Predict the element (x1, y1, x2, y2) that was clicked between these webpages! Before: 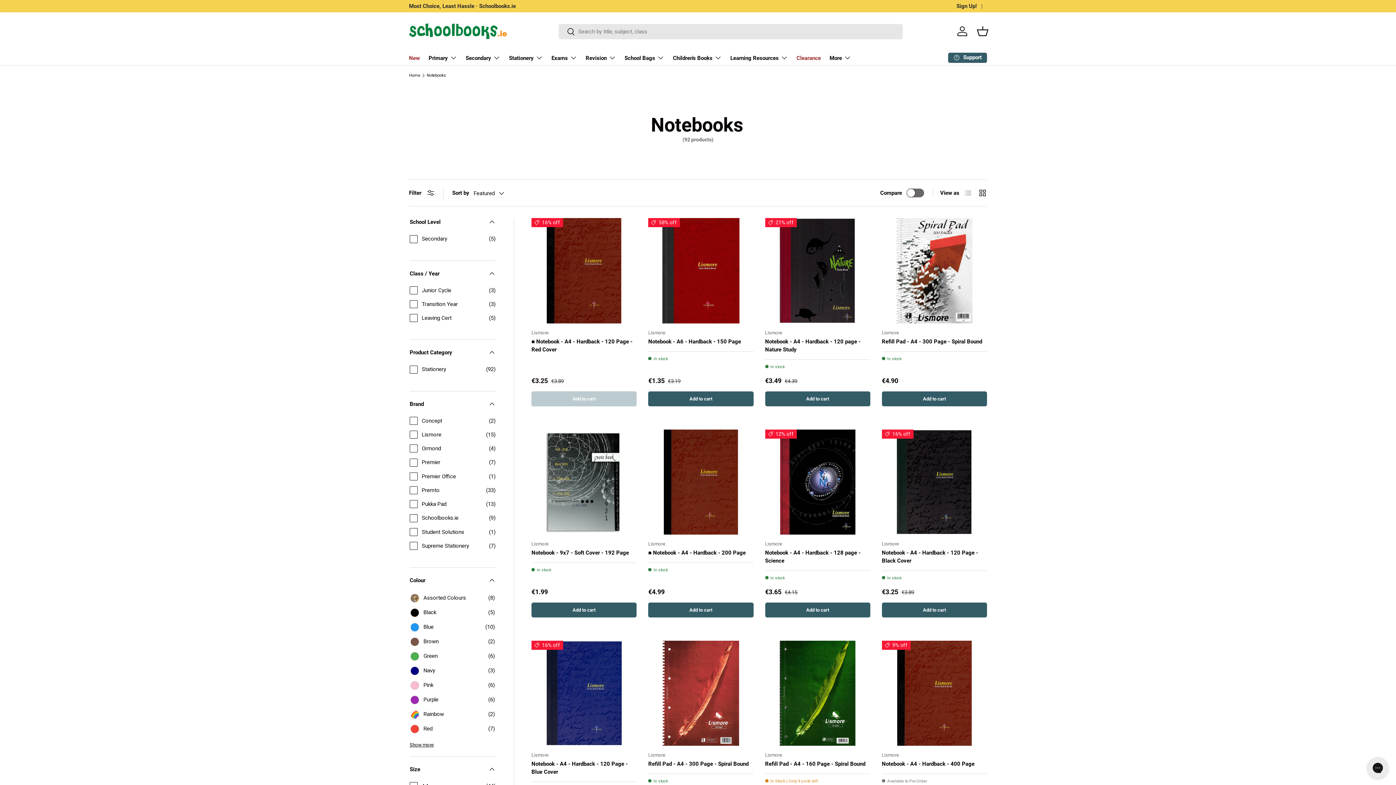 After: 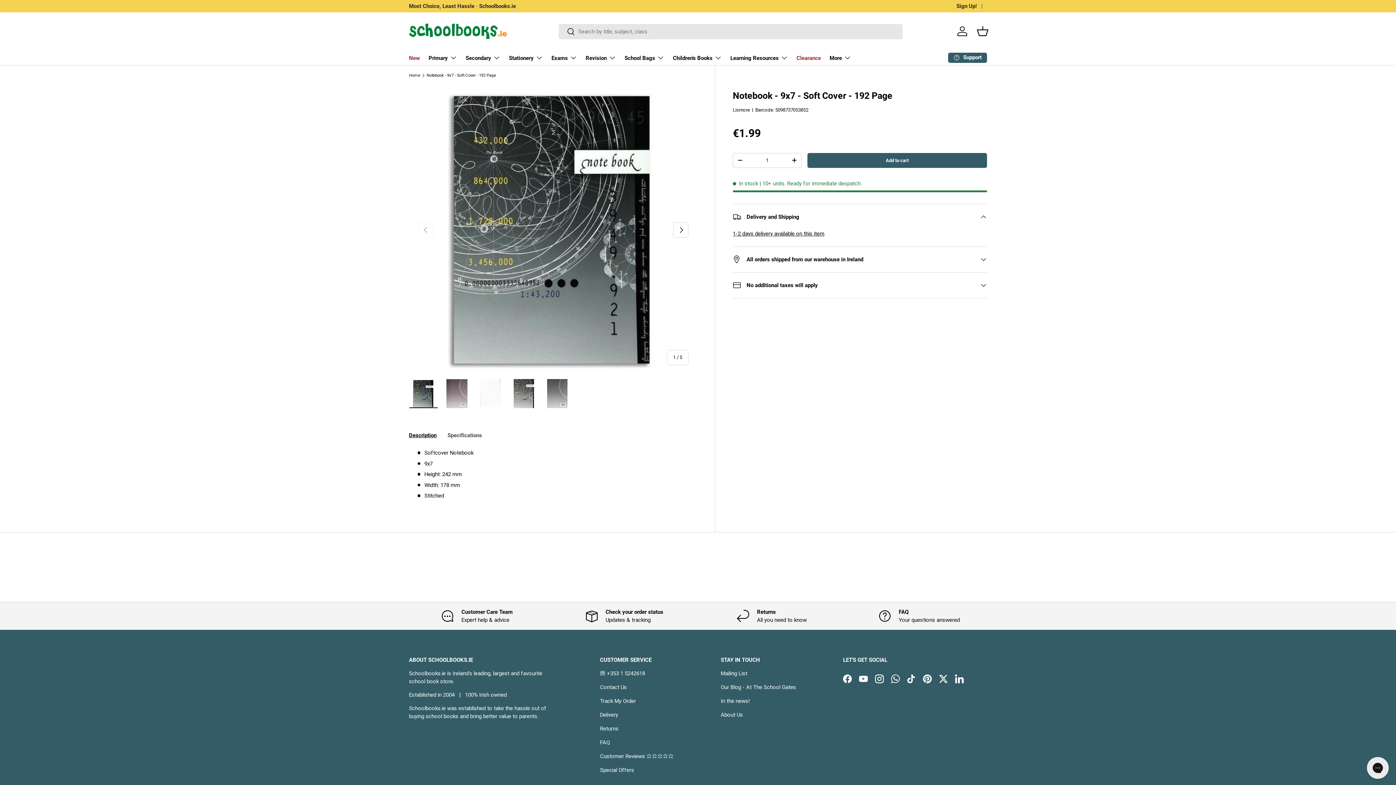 Action: bbox: (531, 549, 629, 556) label: Notebook - 9x7 - Soft Cover - 192 Page